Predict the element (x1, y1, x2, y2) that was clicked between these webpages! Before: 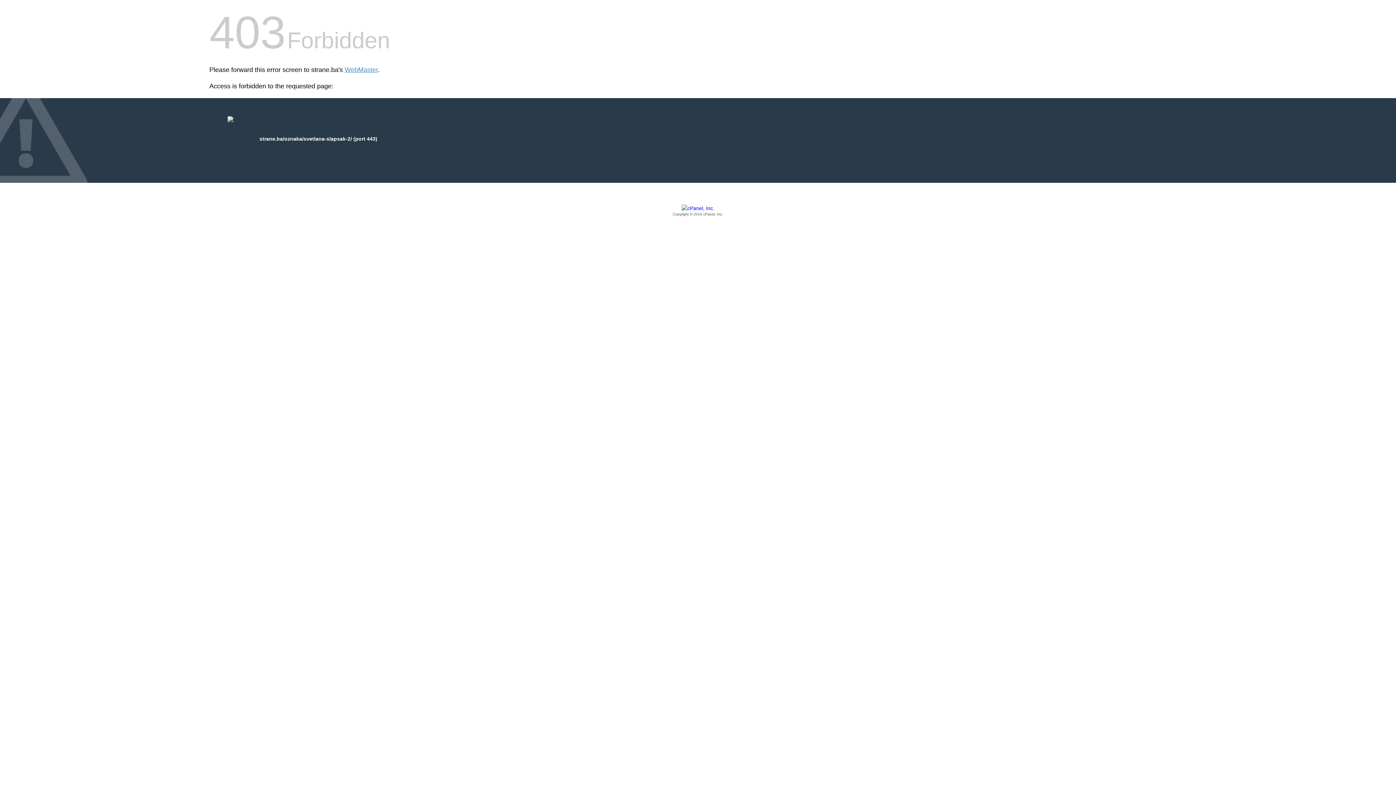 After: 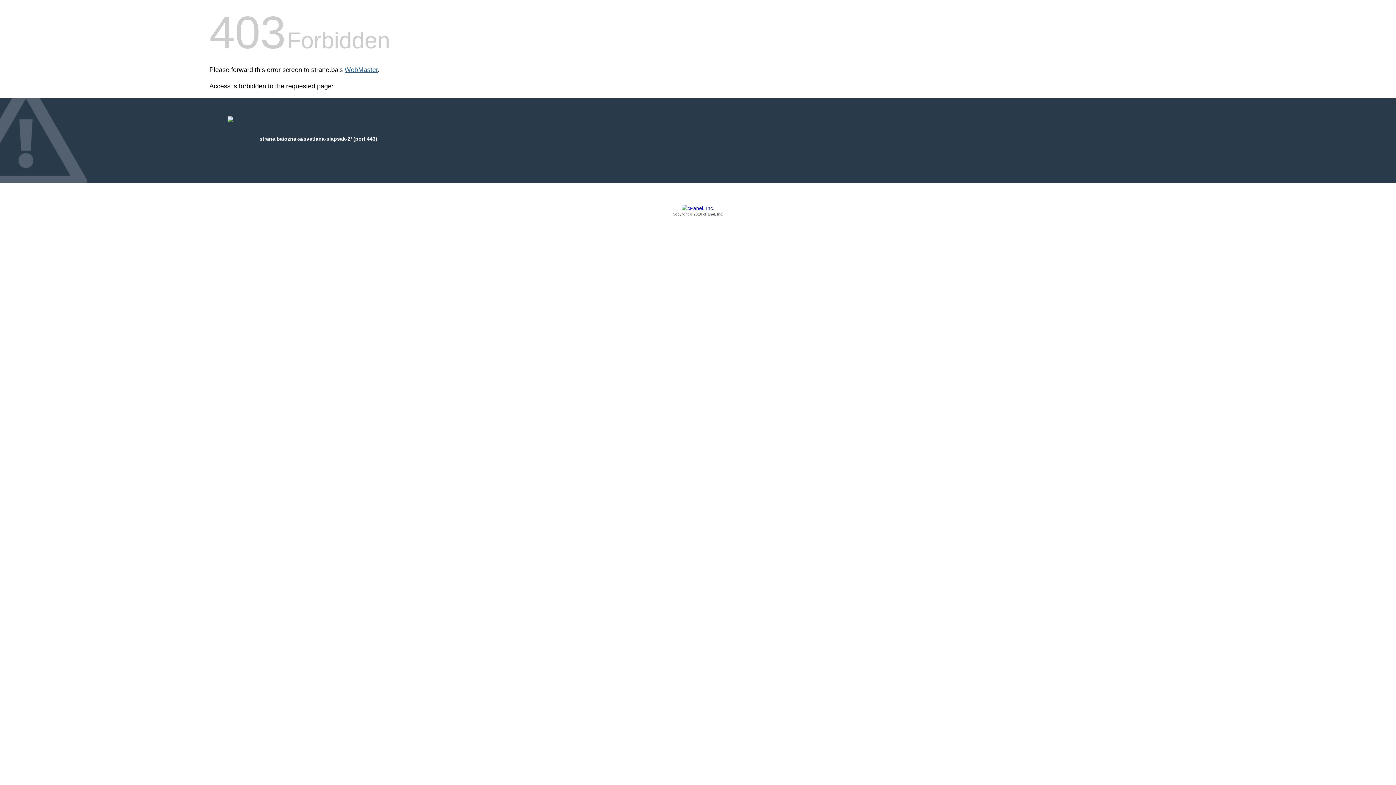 Action: bbox: (344, 66, 377, 73) label: WebMaster